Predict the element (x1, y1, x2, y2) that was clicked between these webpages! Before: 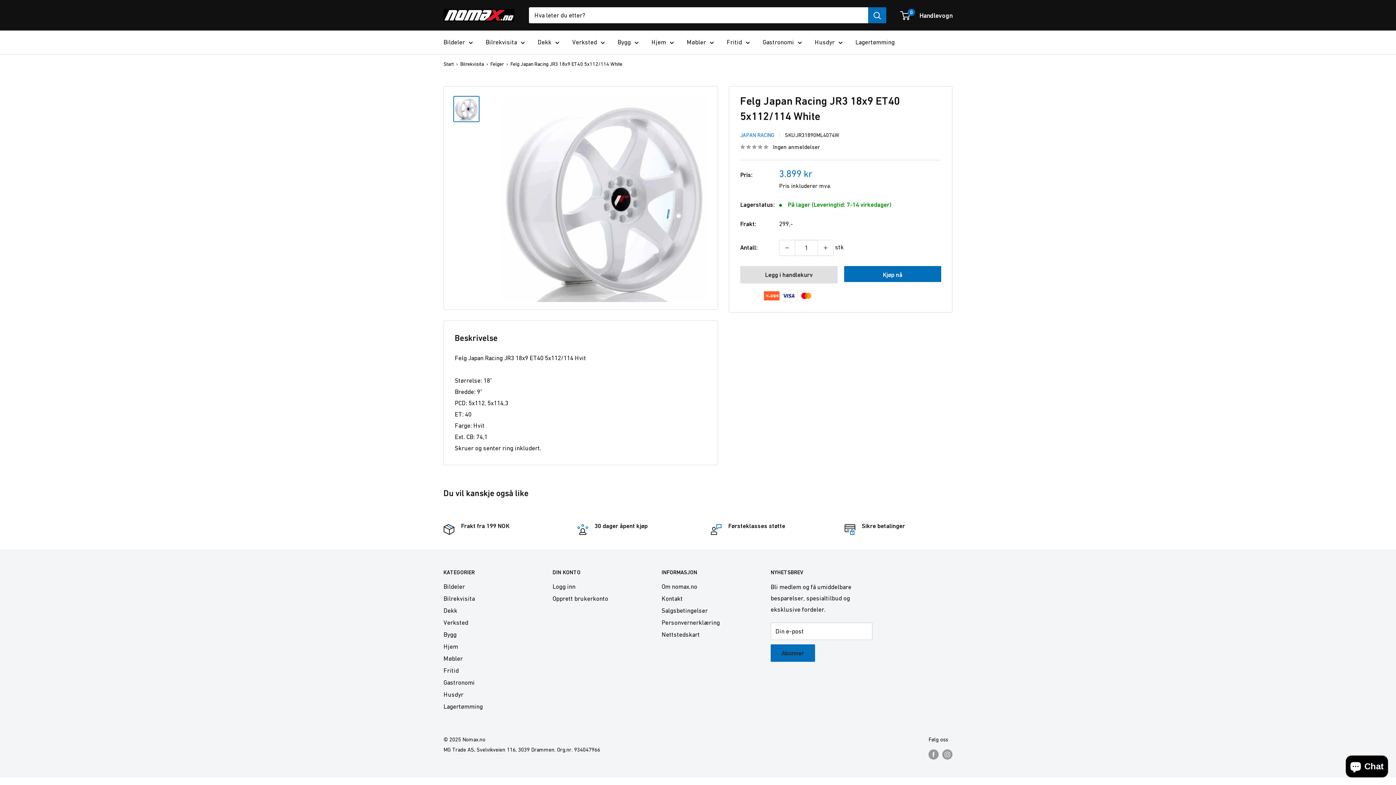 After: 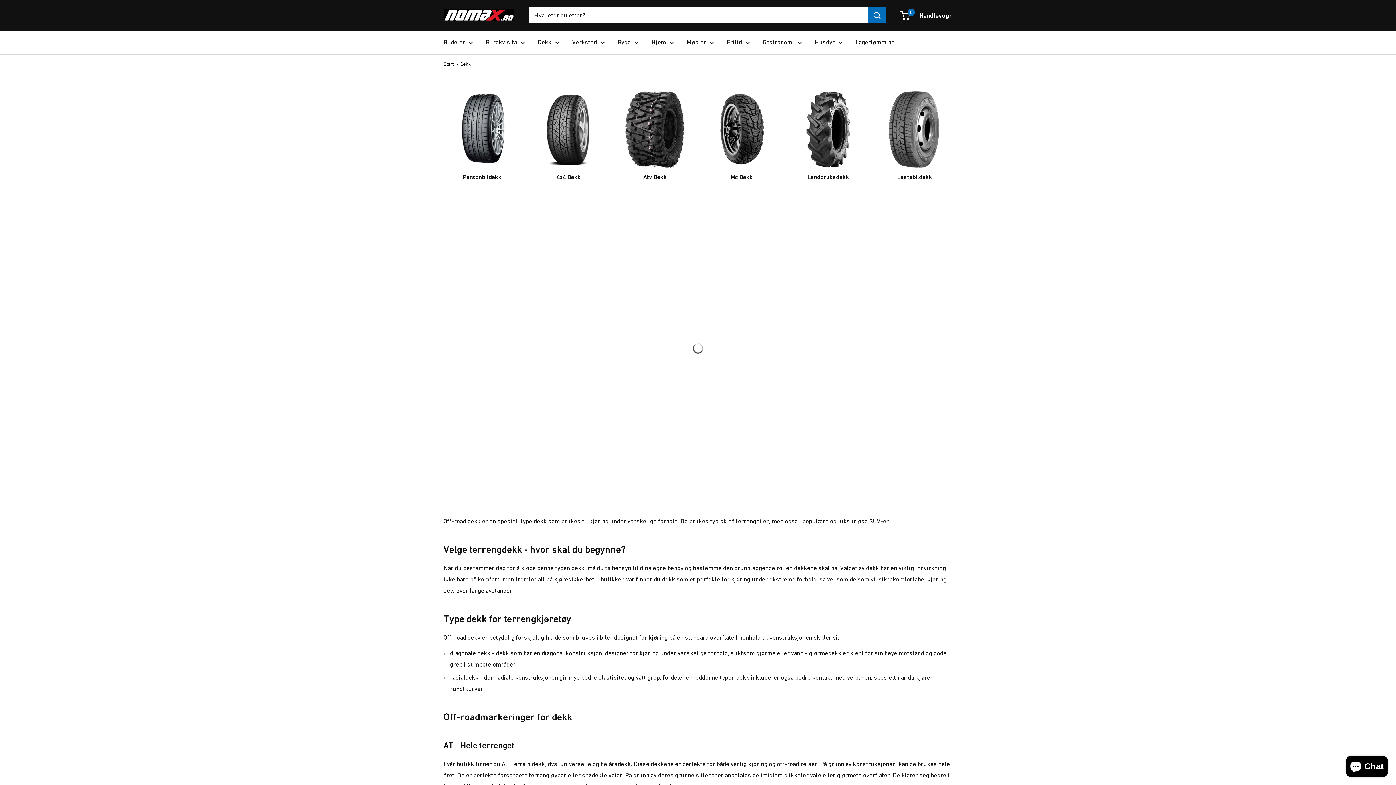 Action: label: Dekk bbox: (537, 36, 559, 48)